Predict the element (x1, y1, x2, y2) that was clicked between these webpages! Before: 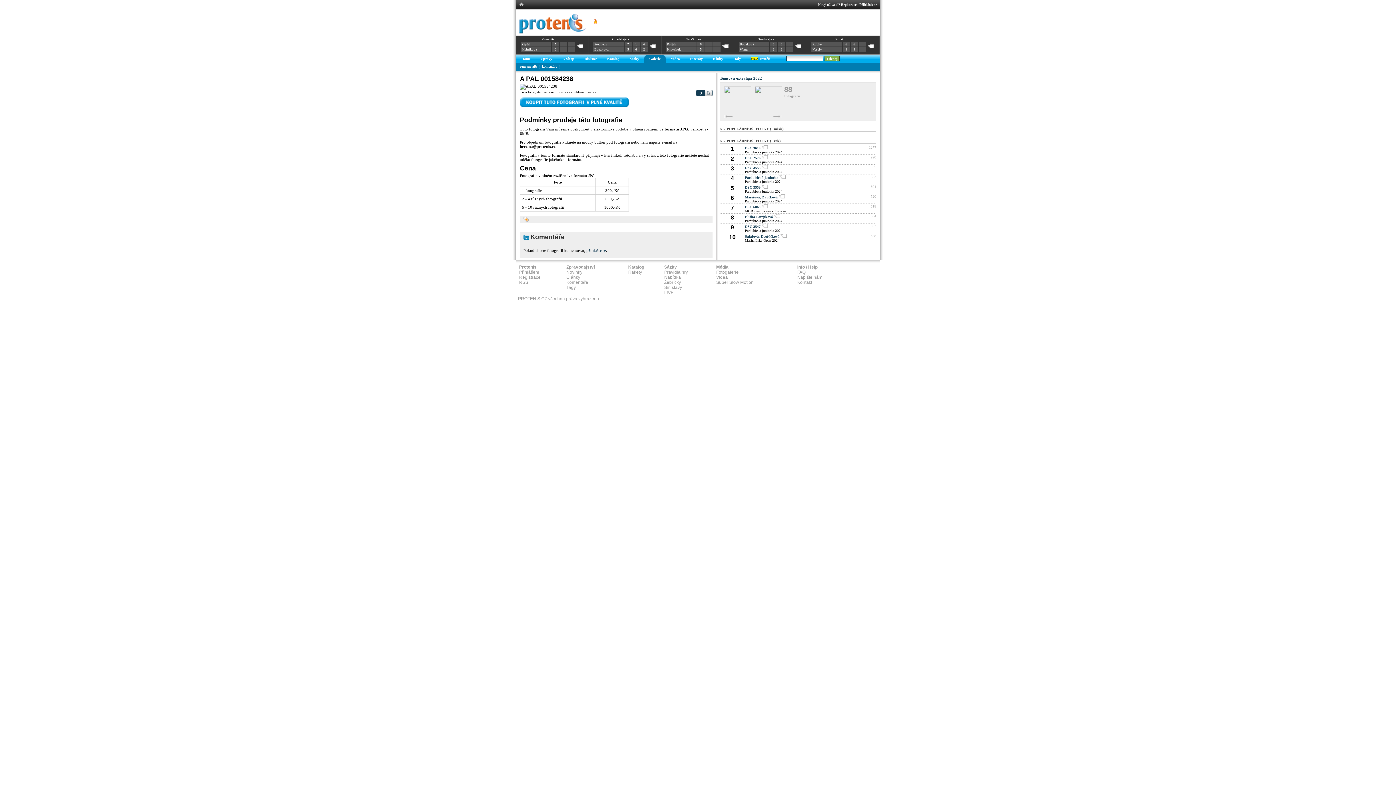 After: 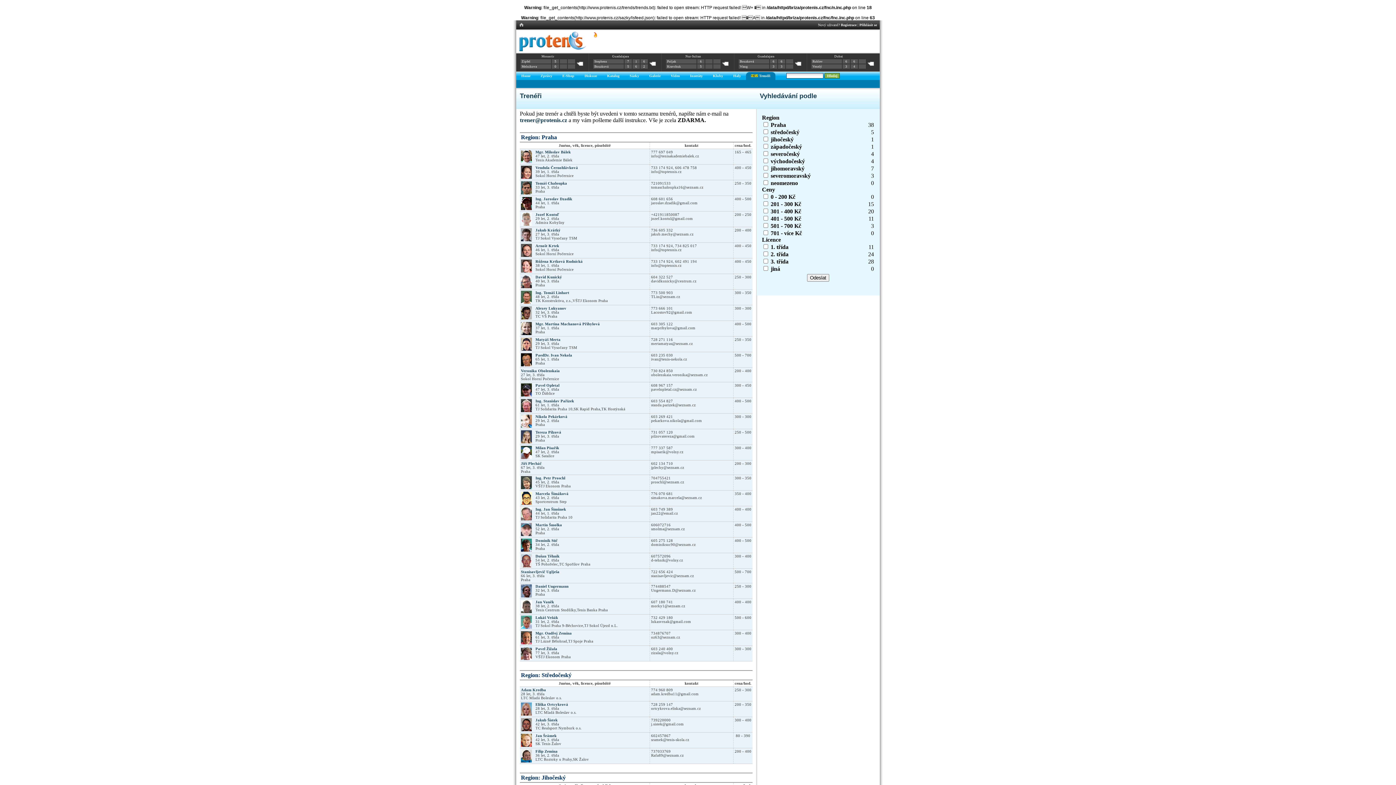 Action: bbox: (751, 56, 770, 60) label:  Trenéři